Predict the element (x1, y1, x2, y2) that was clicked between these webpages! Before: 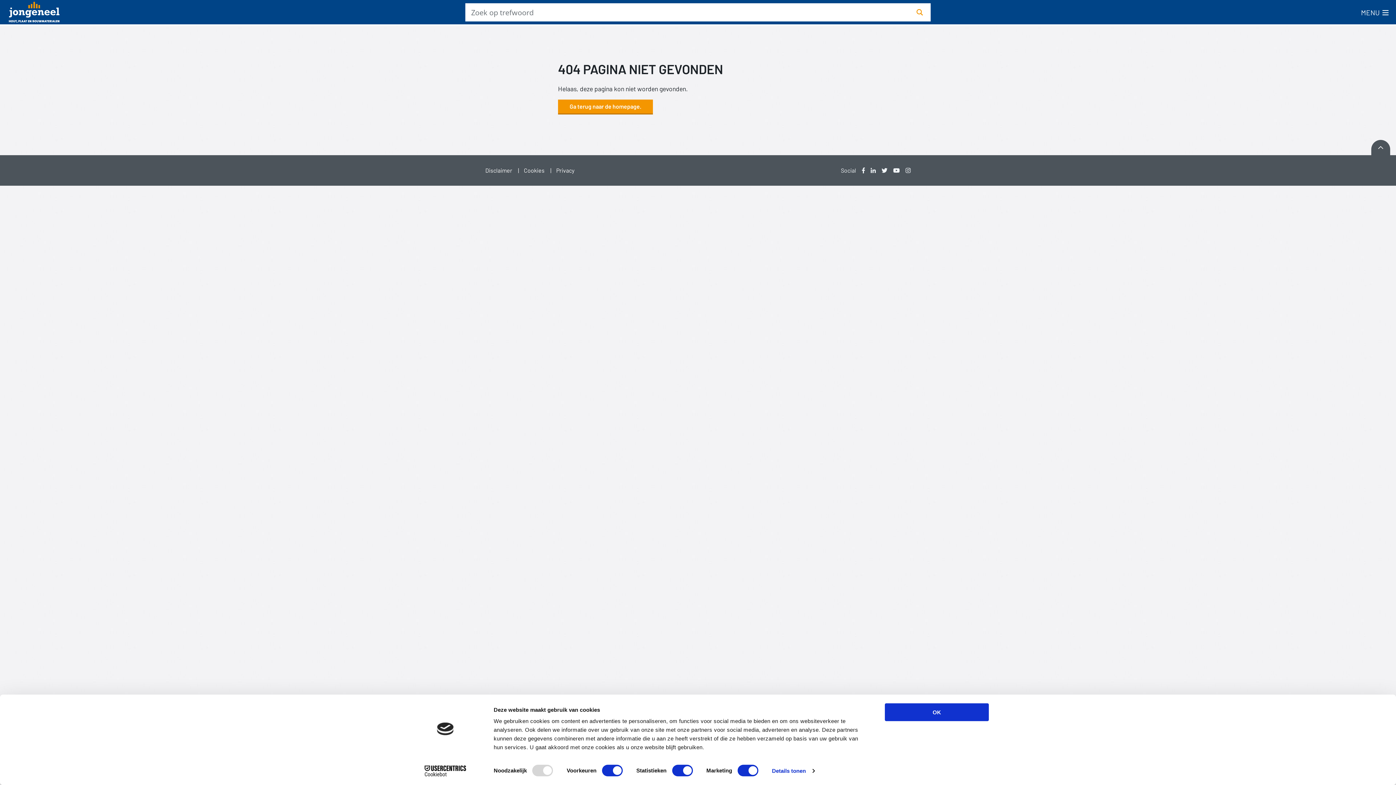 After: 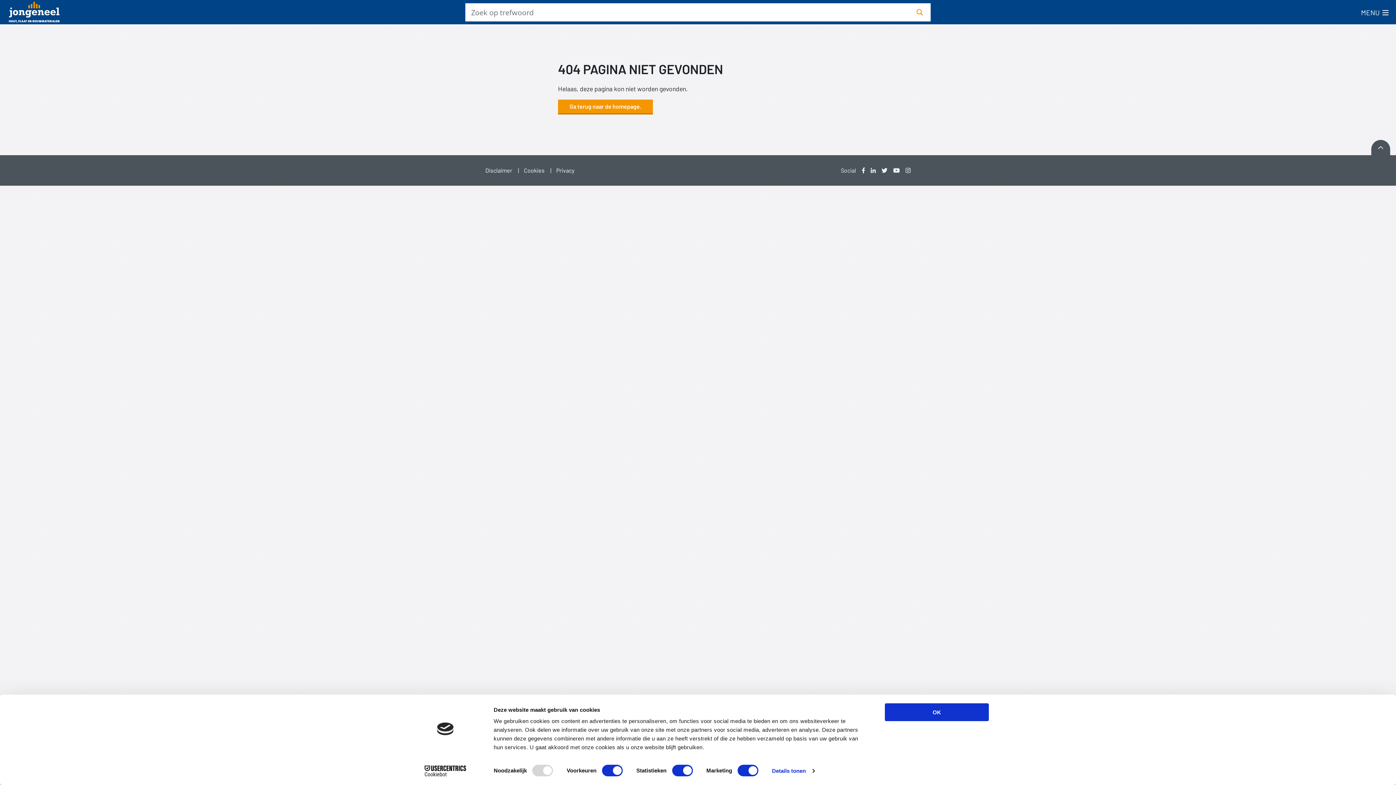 Action: label: Youtube bbox: (893, 166, 900, 175)